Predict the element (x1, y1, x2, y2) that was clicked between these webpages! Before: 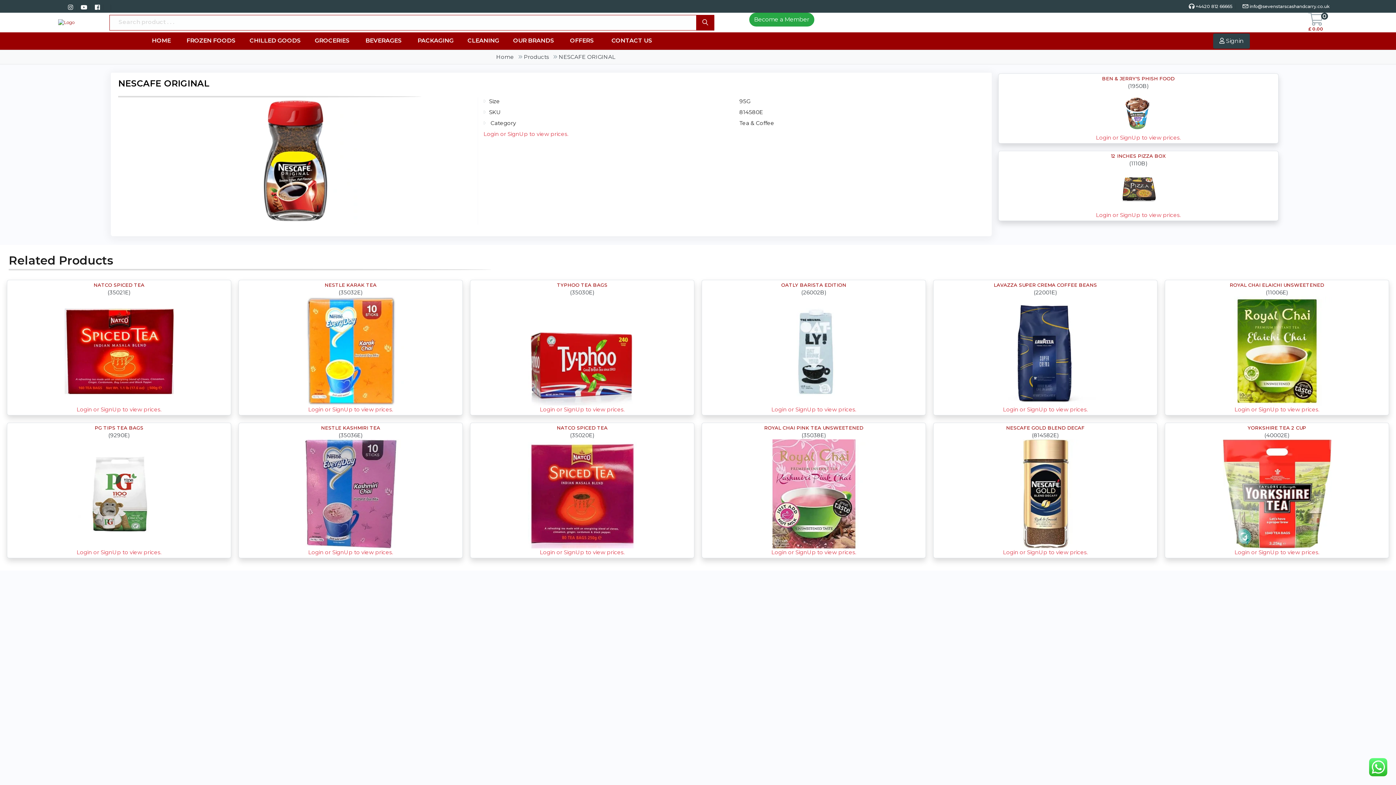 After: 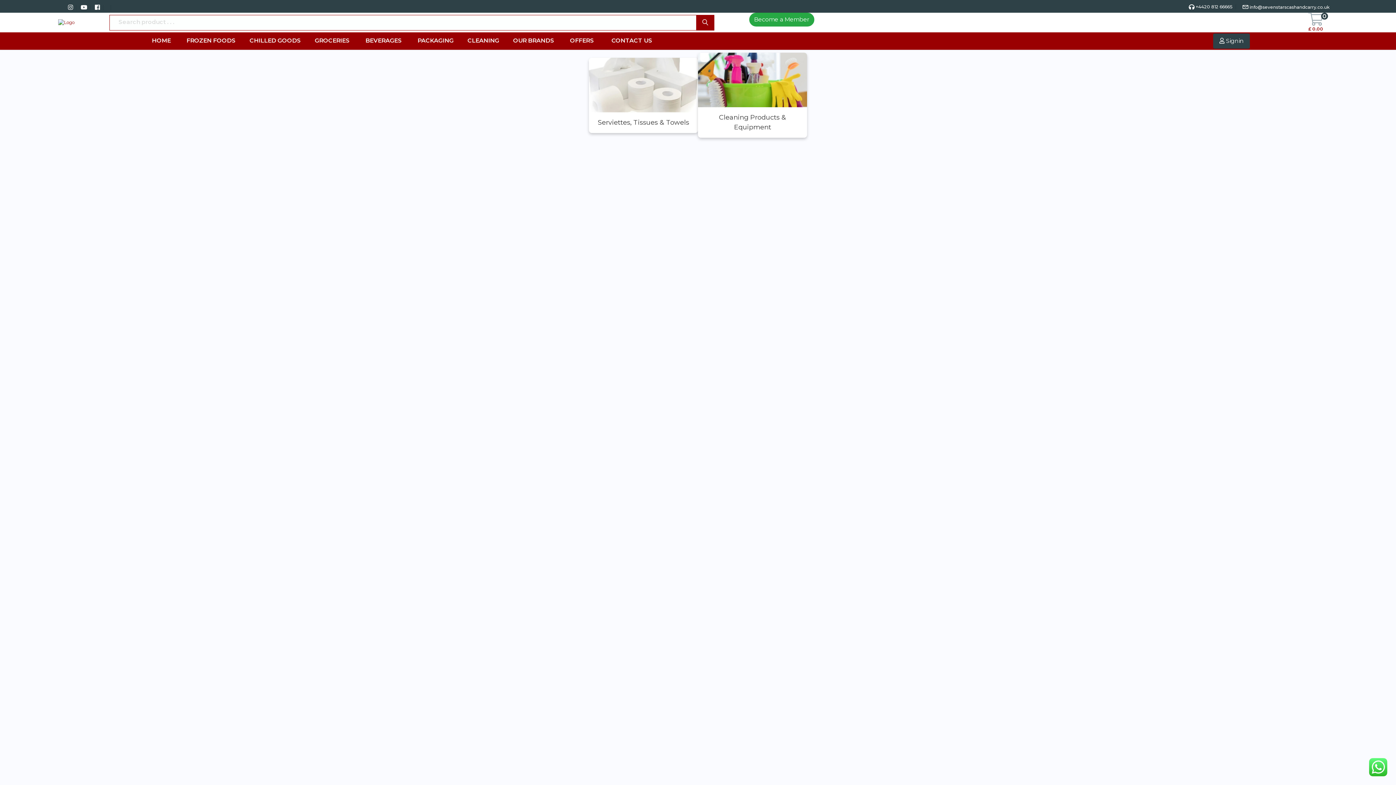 Action: bbox: (460, 33, 506, 47) label: CLEANING